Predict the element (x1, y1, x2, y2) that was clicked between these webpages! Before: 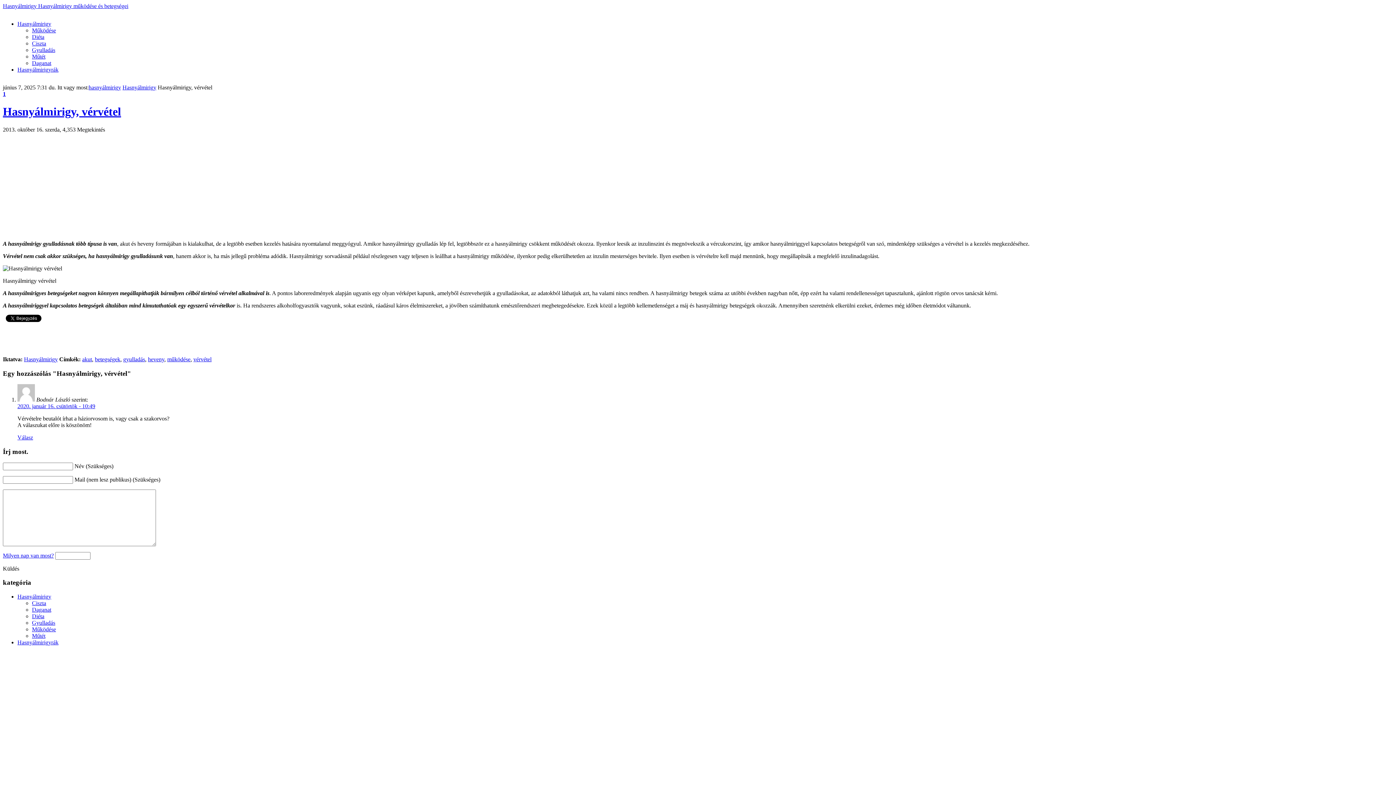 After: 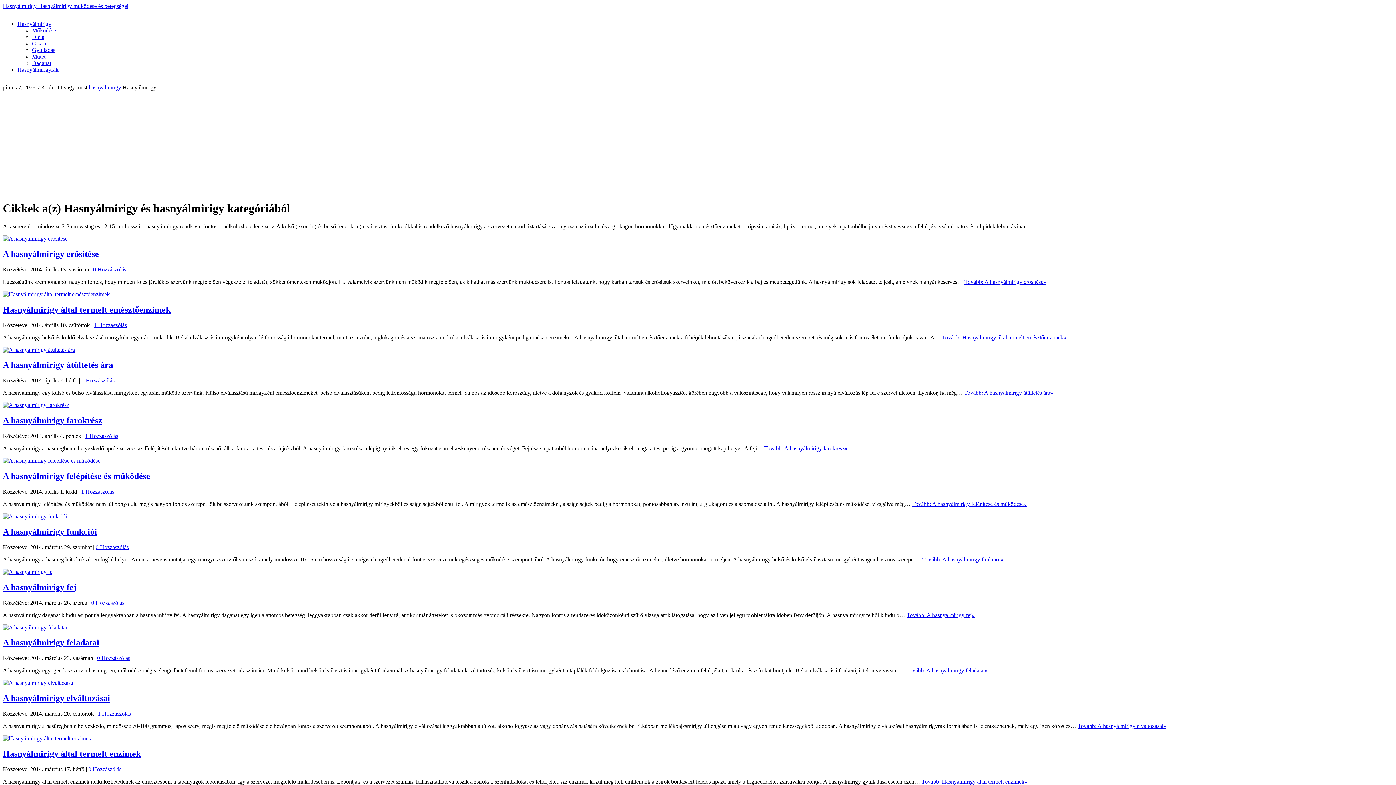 Action: bbox: (122, 84, 156, 90) label: Hasnyálmirigy